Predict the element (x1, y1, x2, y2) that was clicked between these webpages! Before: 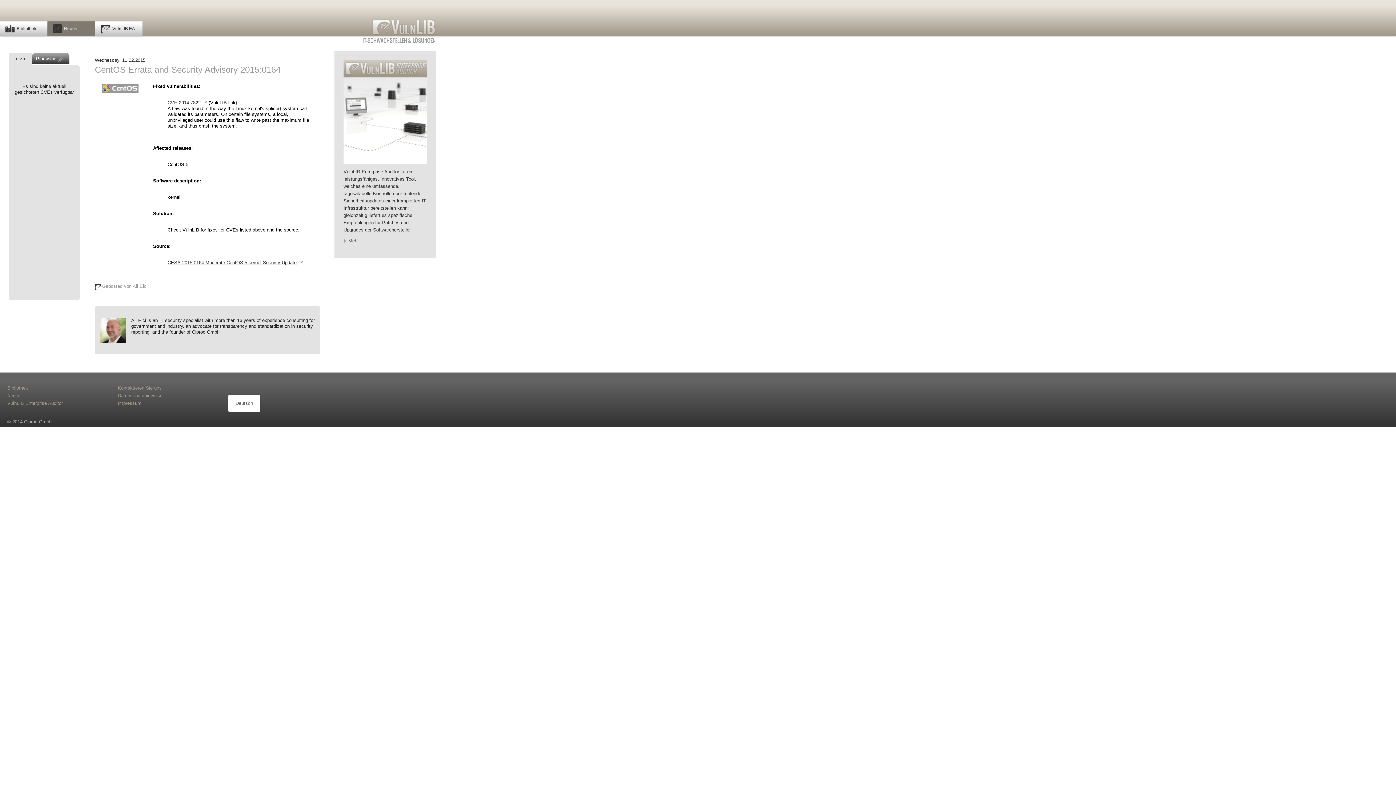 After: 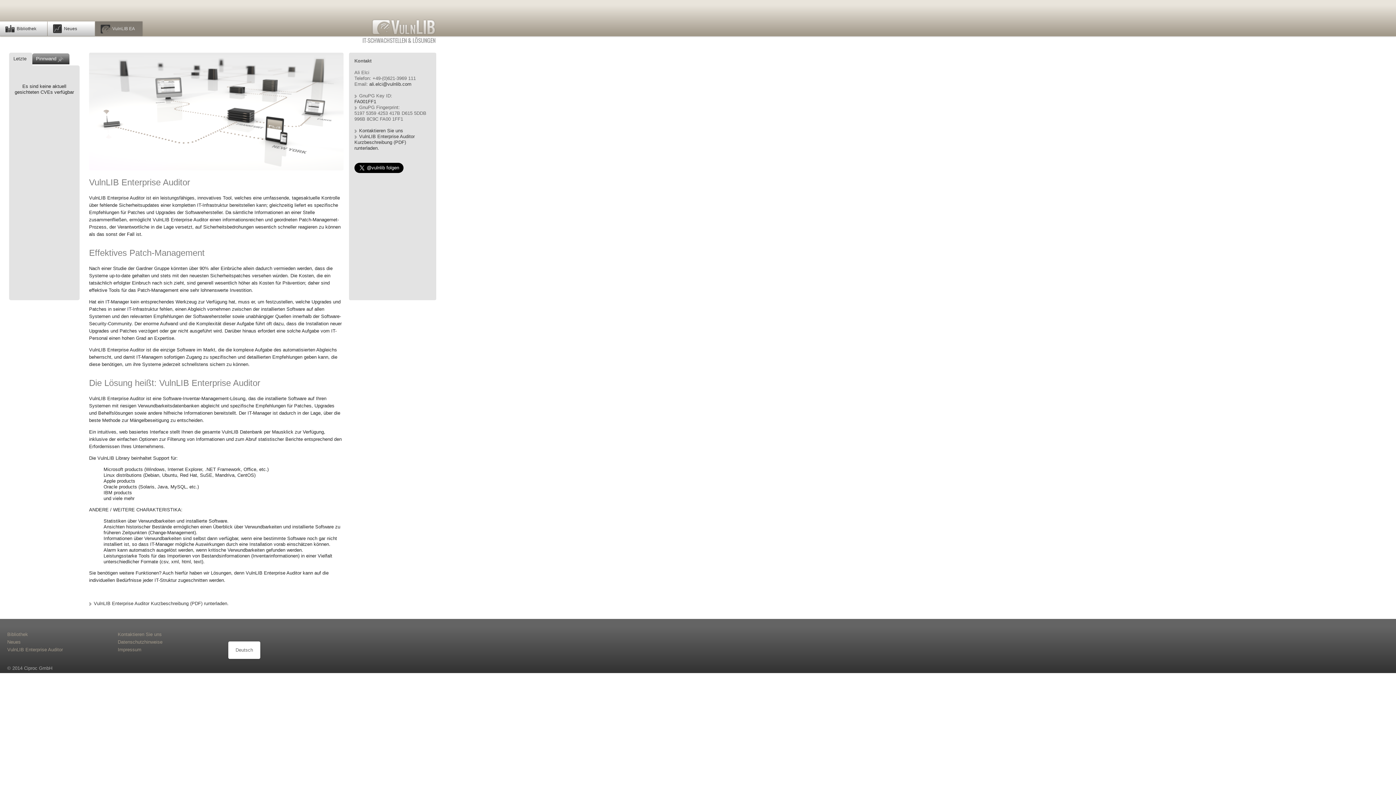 Action: bbox: (343, 238, 358, 244) label: Mehr